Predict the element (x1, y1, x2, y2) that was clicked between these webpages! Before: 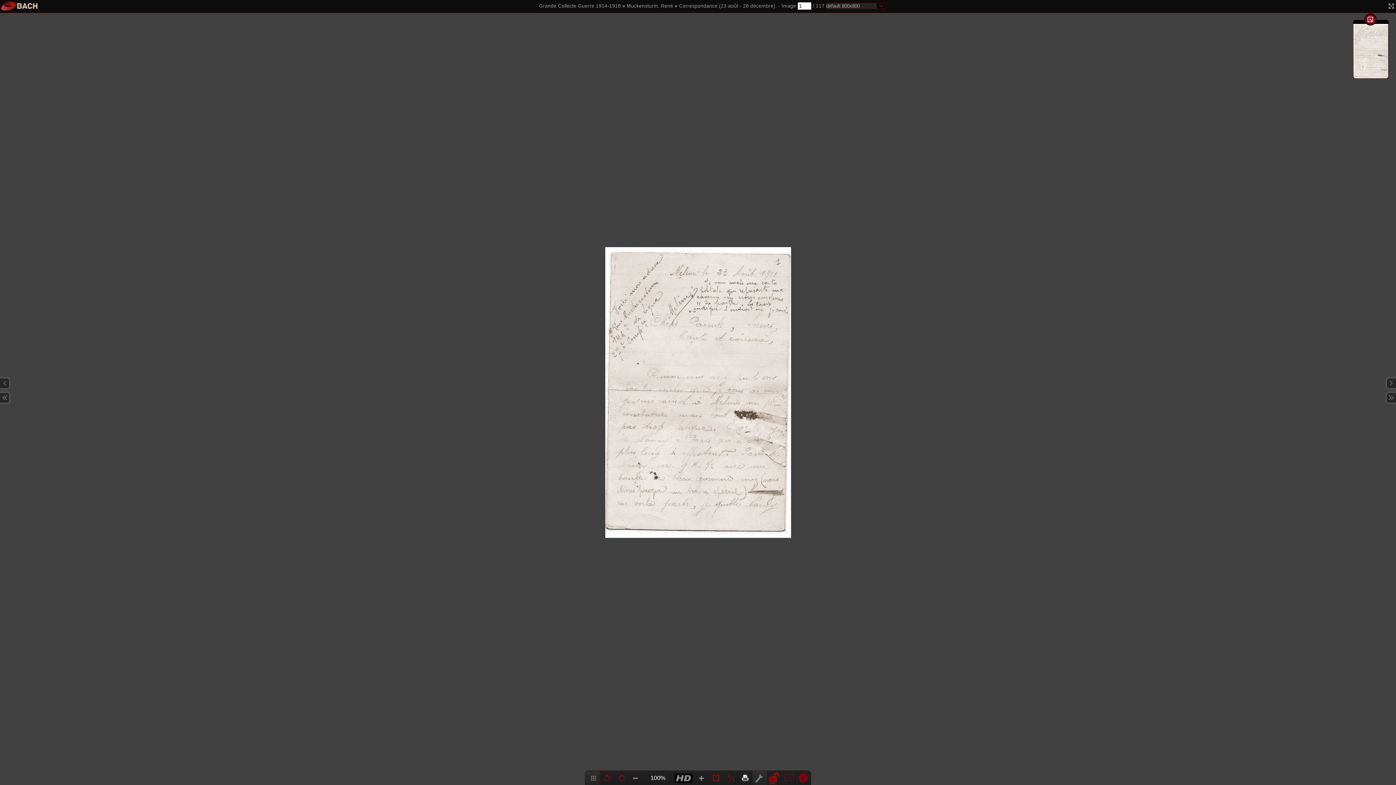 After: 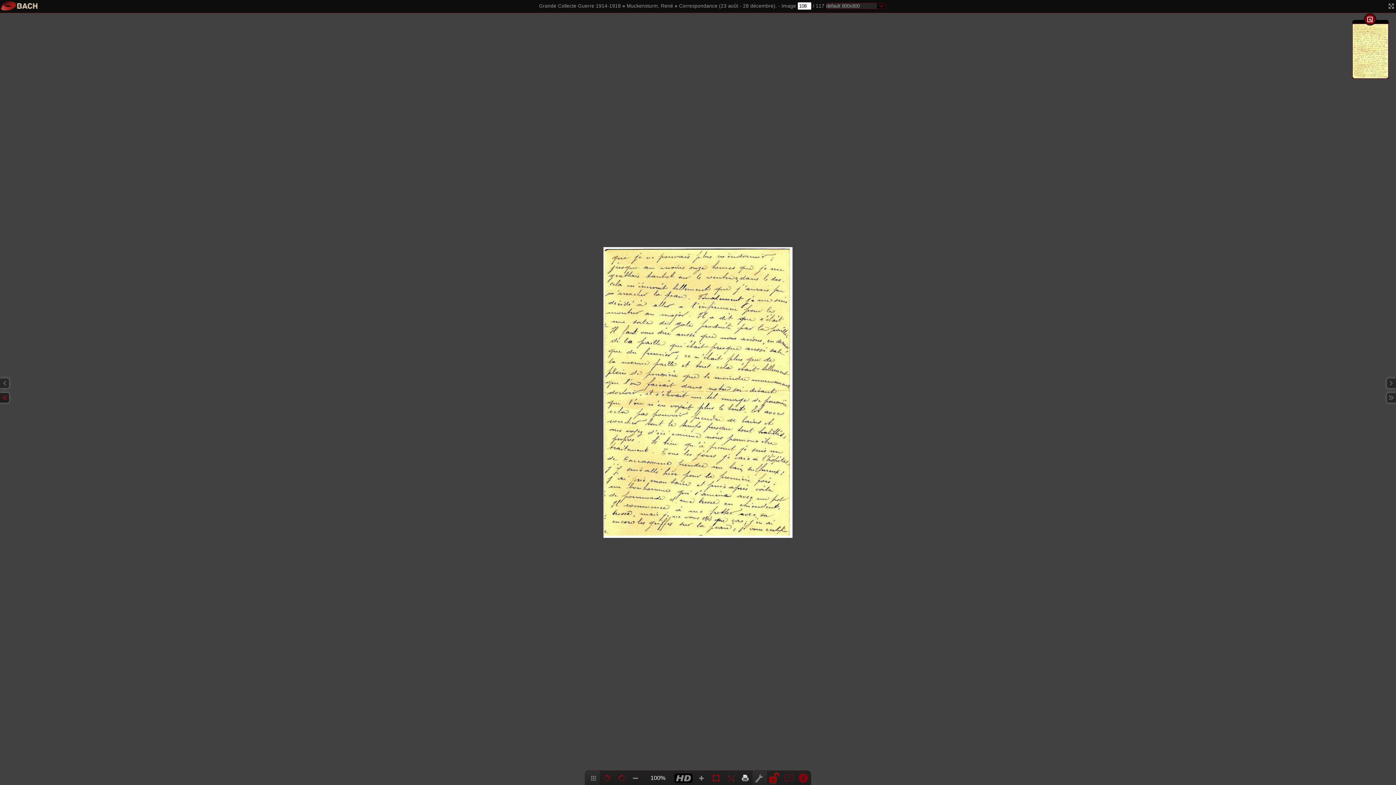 Action: label: Previous bbox: (0, 392, 9, 403)